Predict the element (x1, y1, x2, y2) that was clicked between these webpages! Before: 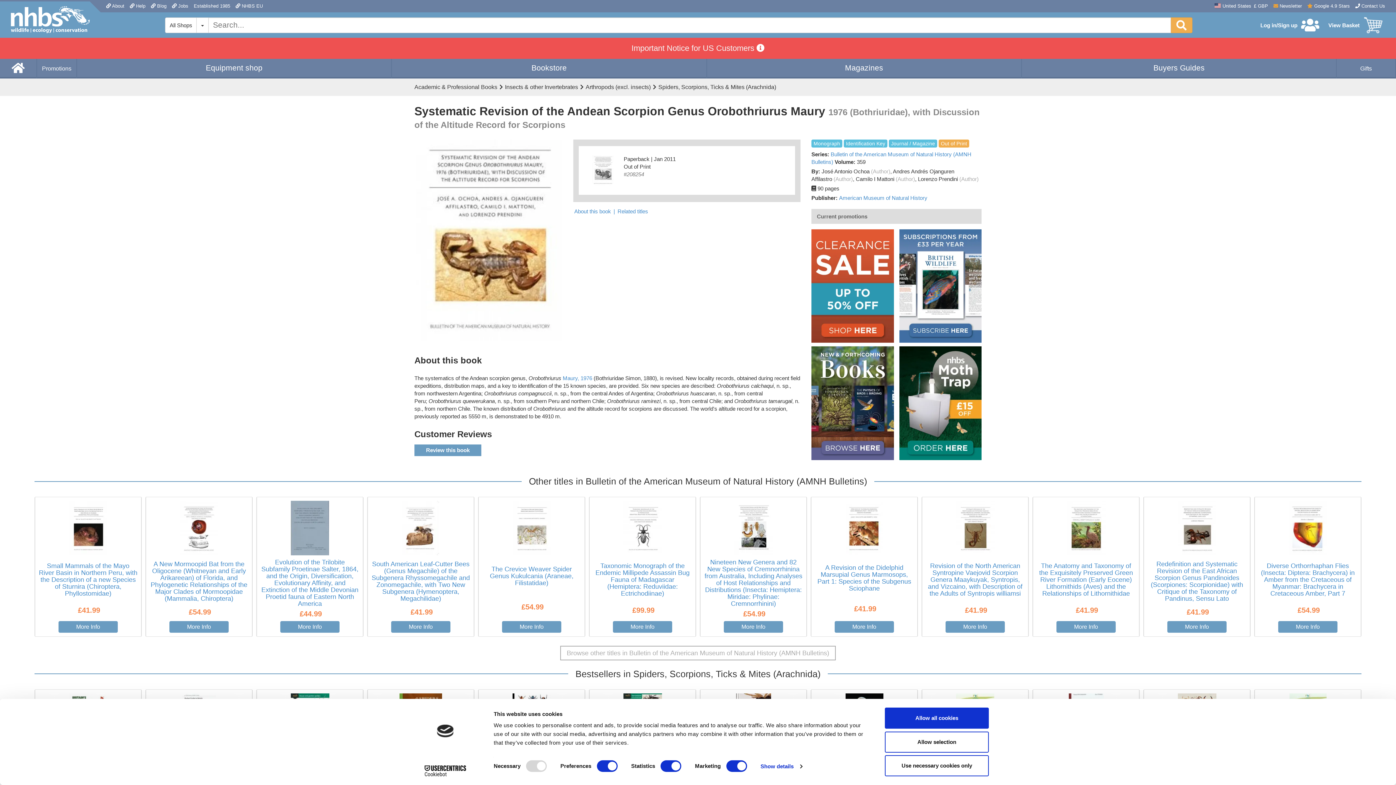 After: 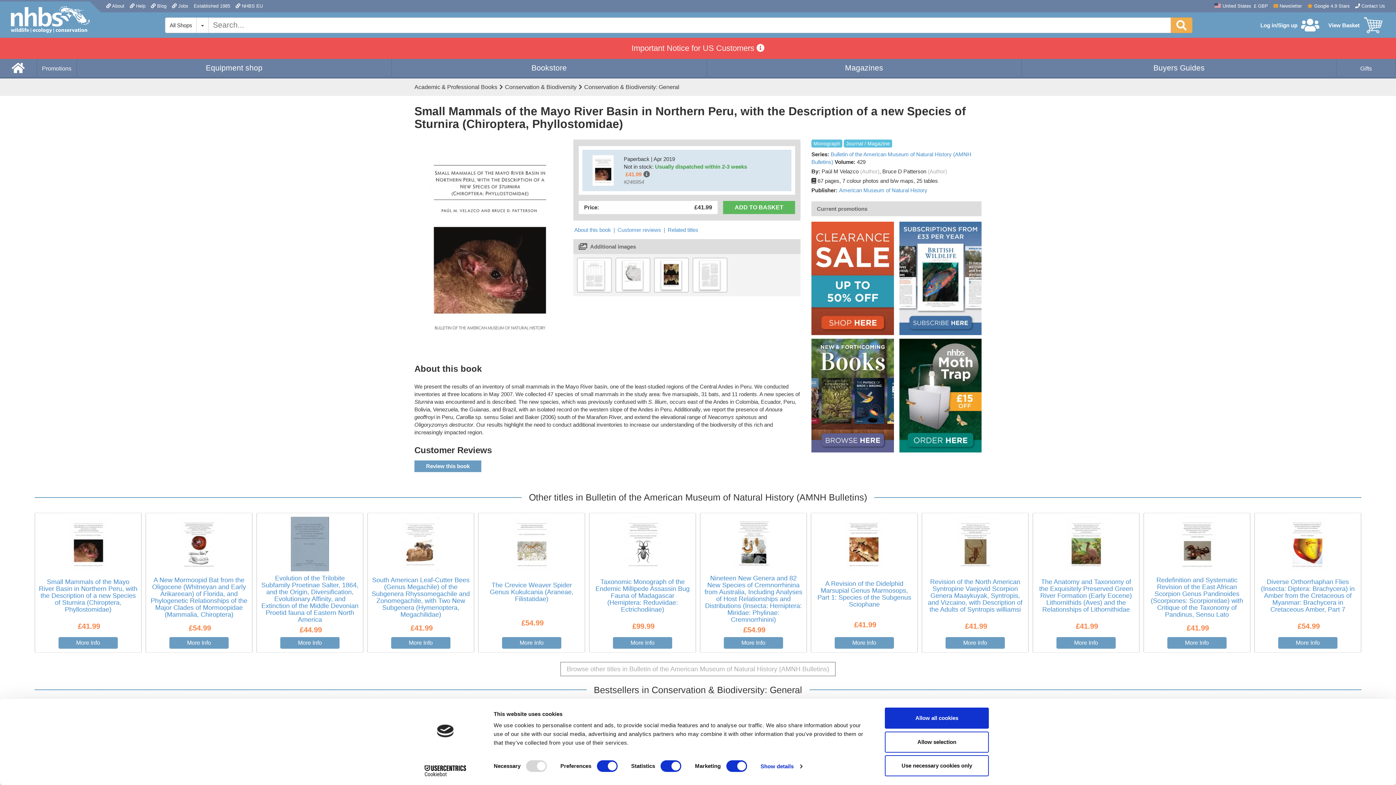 Action: bbox: (38, 562, 137, 597) label: Small Mammals of the Mayo River Basin in Northern Peru, with the Description of a new Species of Sturnira (Chiroptera, Phyllostomidae)